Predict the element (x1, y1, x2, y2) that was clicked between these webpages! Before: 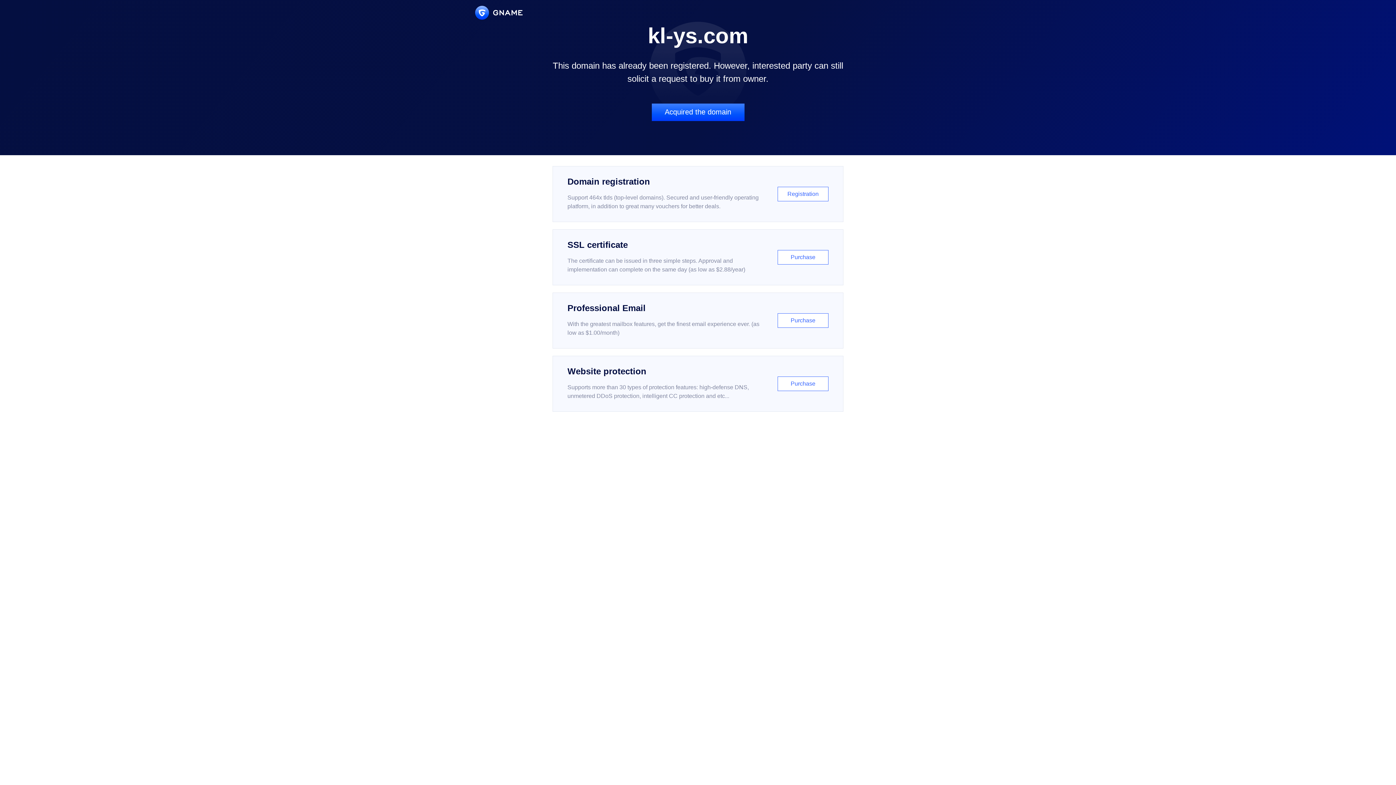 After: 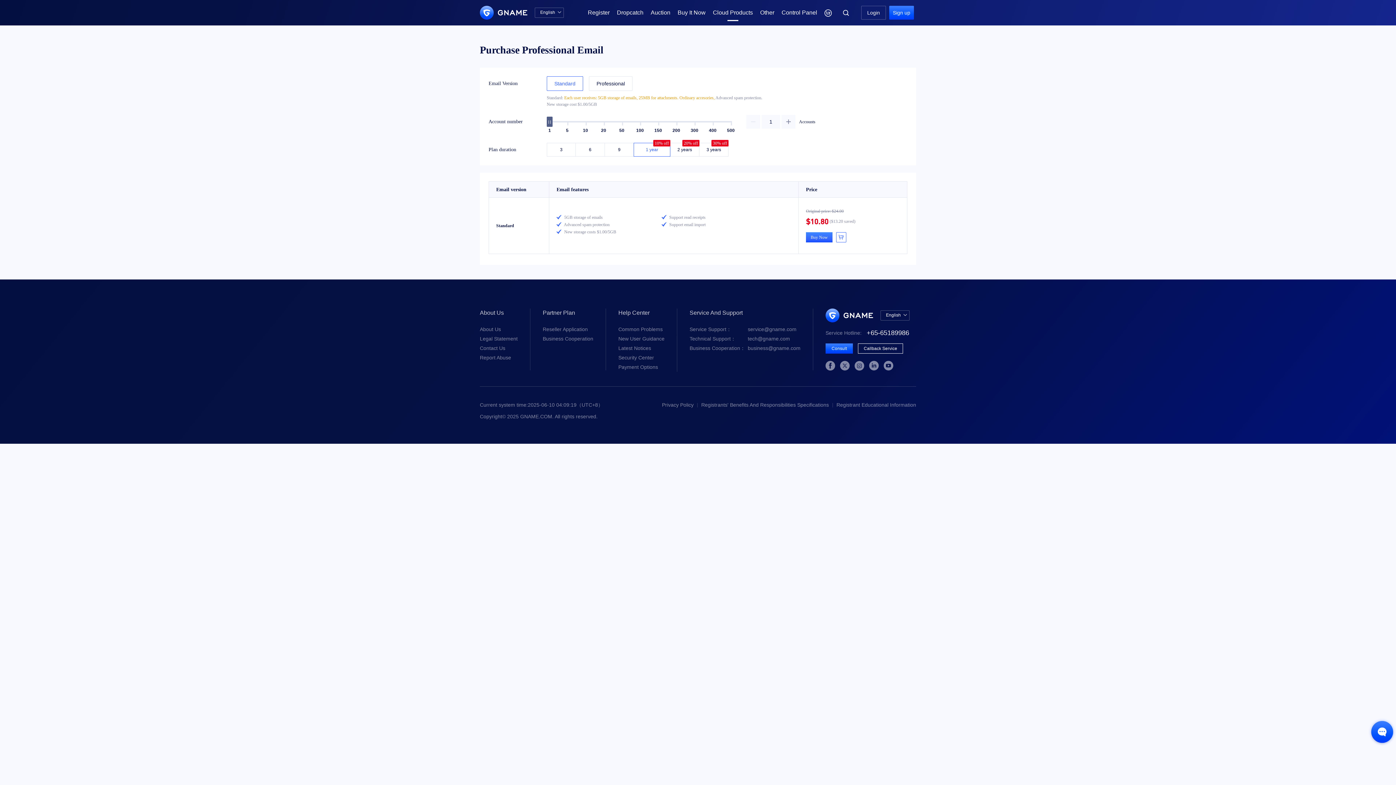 Action: bbox: (552, 292, 843, 348) label: Professional Email

With the greatest mailbox features, get the finest email experience ever. (as low as $1.00/month)

Purchase